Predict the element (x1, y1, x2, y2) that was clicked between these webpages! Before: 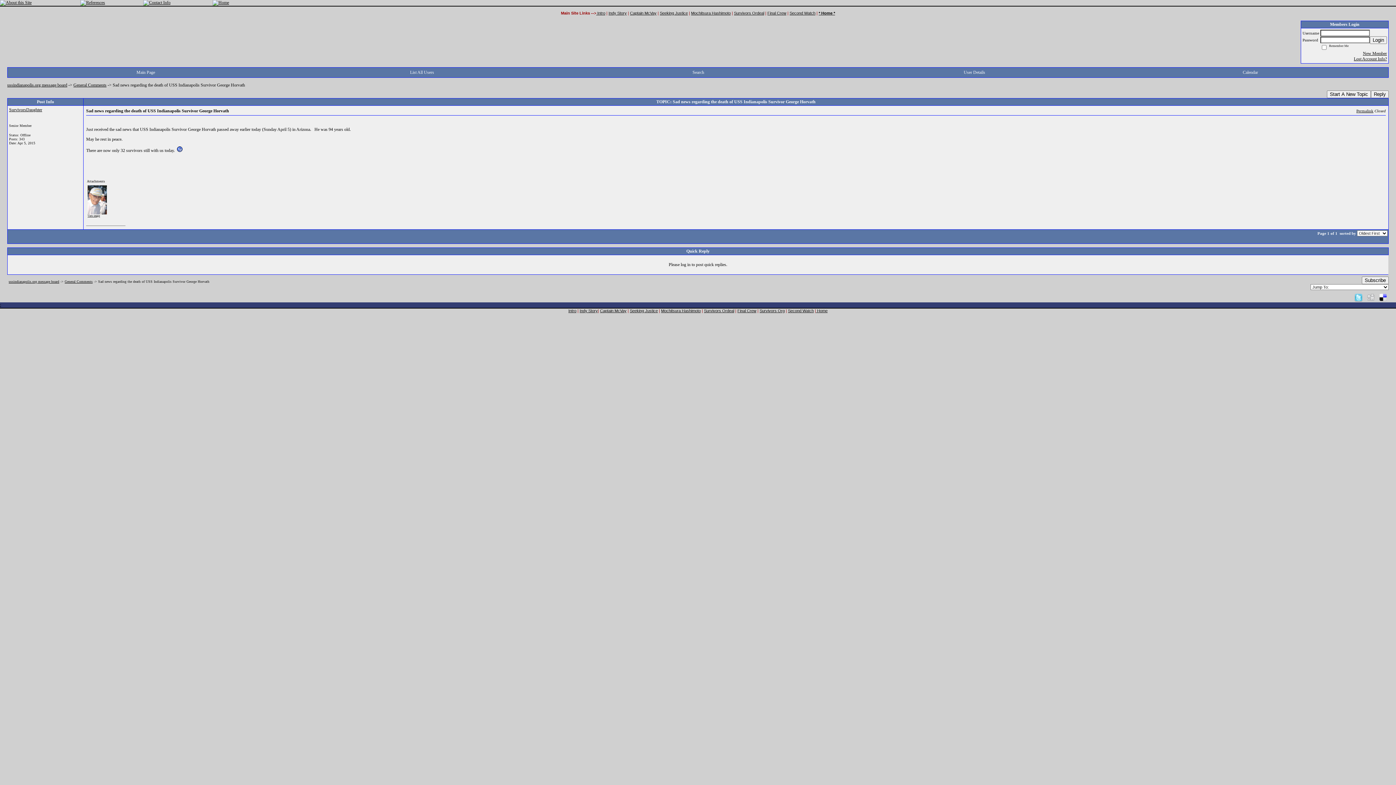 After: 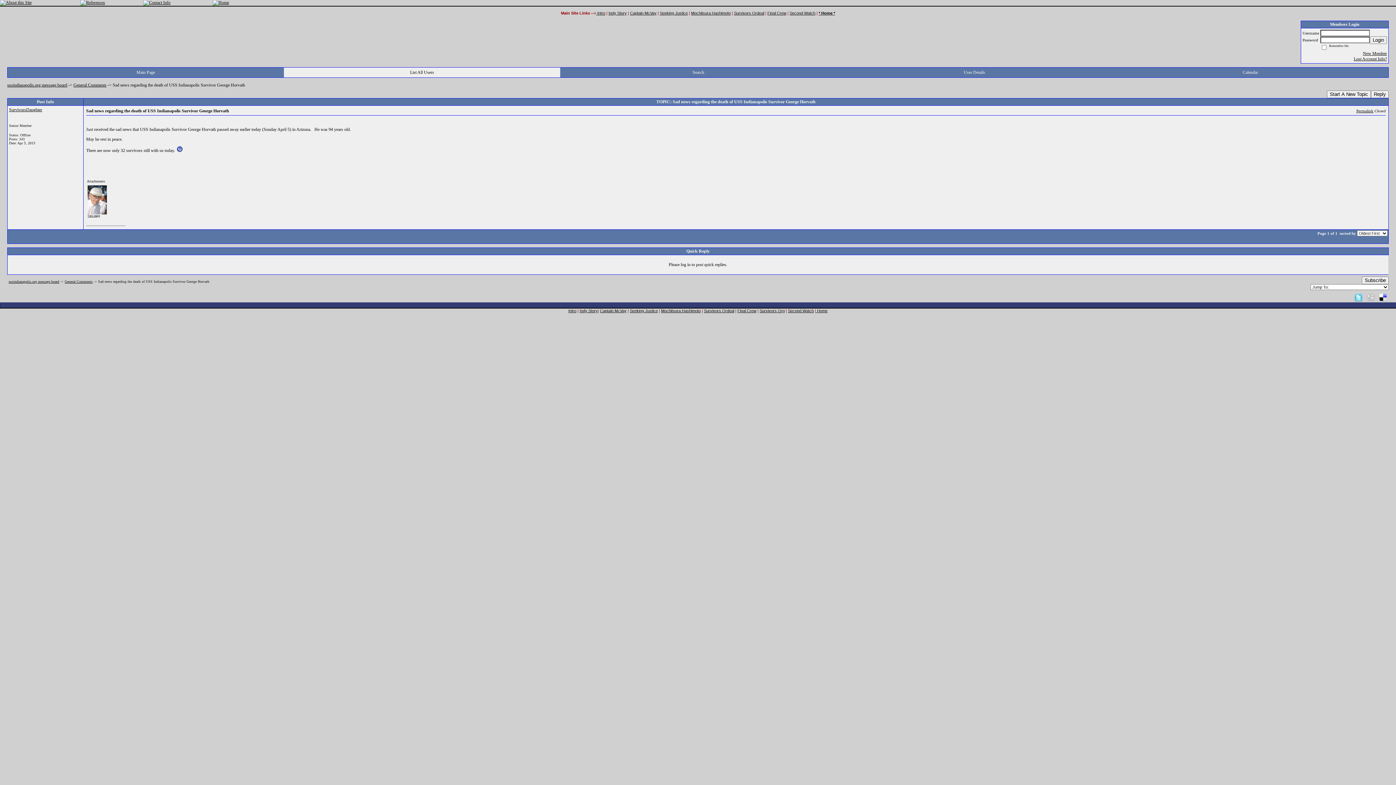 Action: label: List All Users bbox: (410, 69, 434, 74)